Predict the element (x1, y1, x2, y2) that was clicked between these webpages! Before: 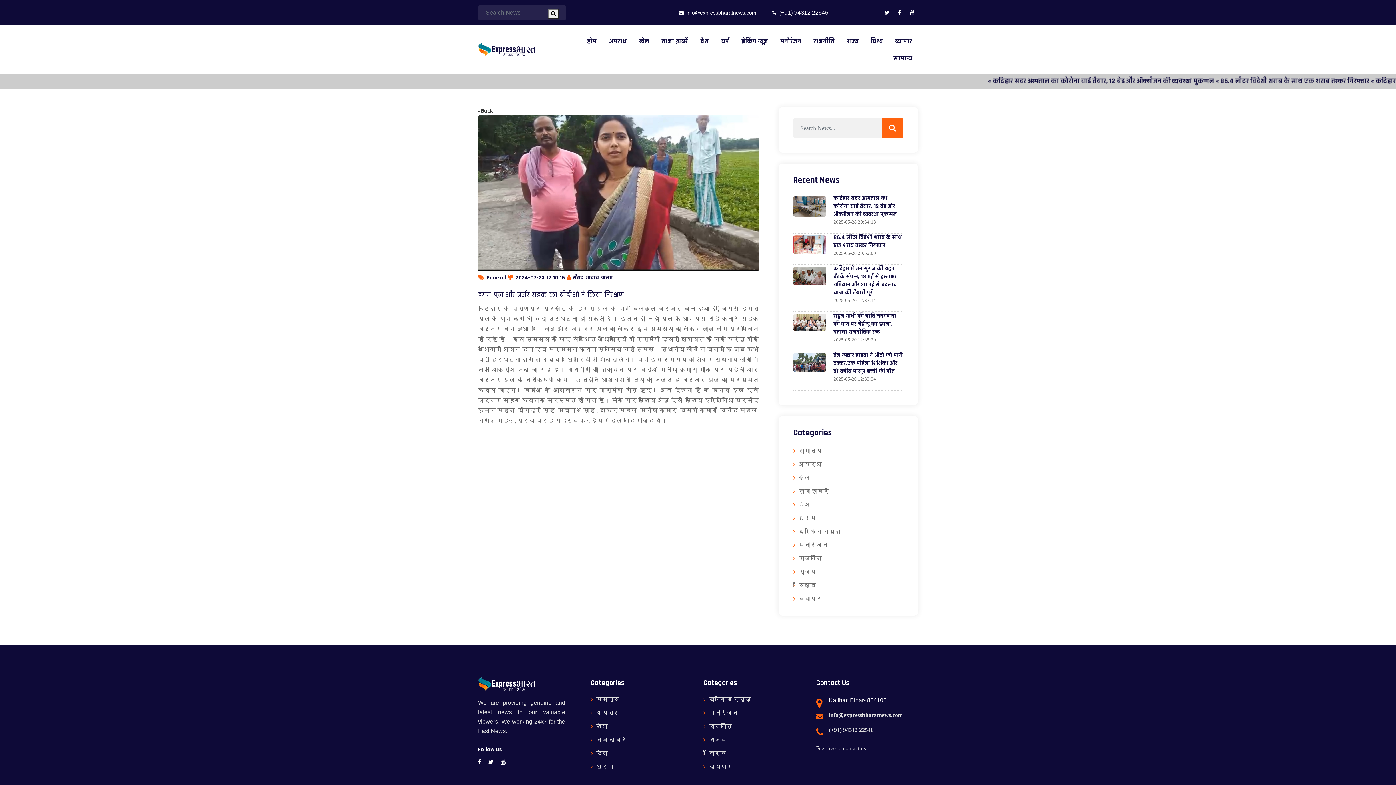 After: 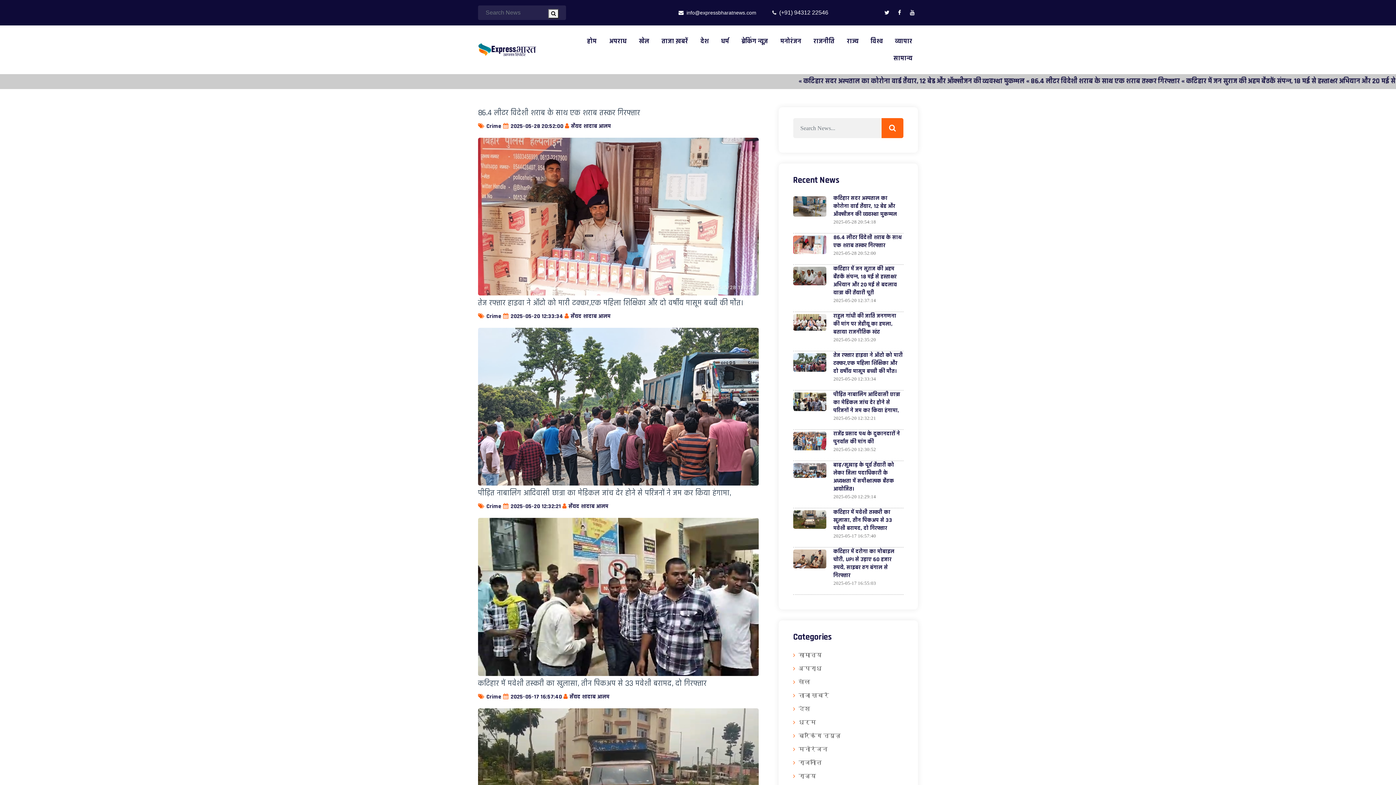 Action: bbox: (793, 461, 822, 467) label:  अपराध